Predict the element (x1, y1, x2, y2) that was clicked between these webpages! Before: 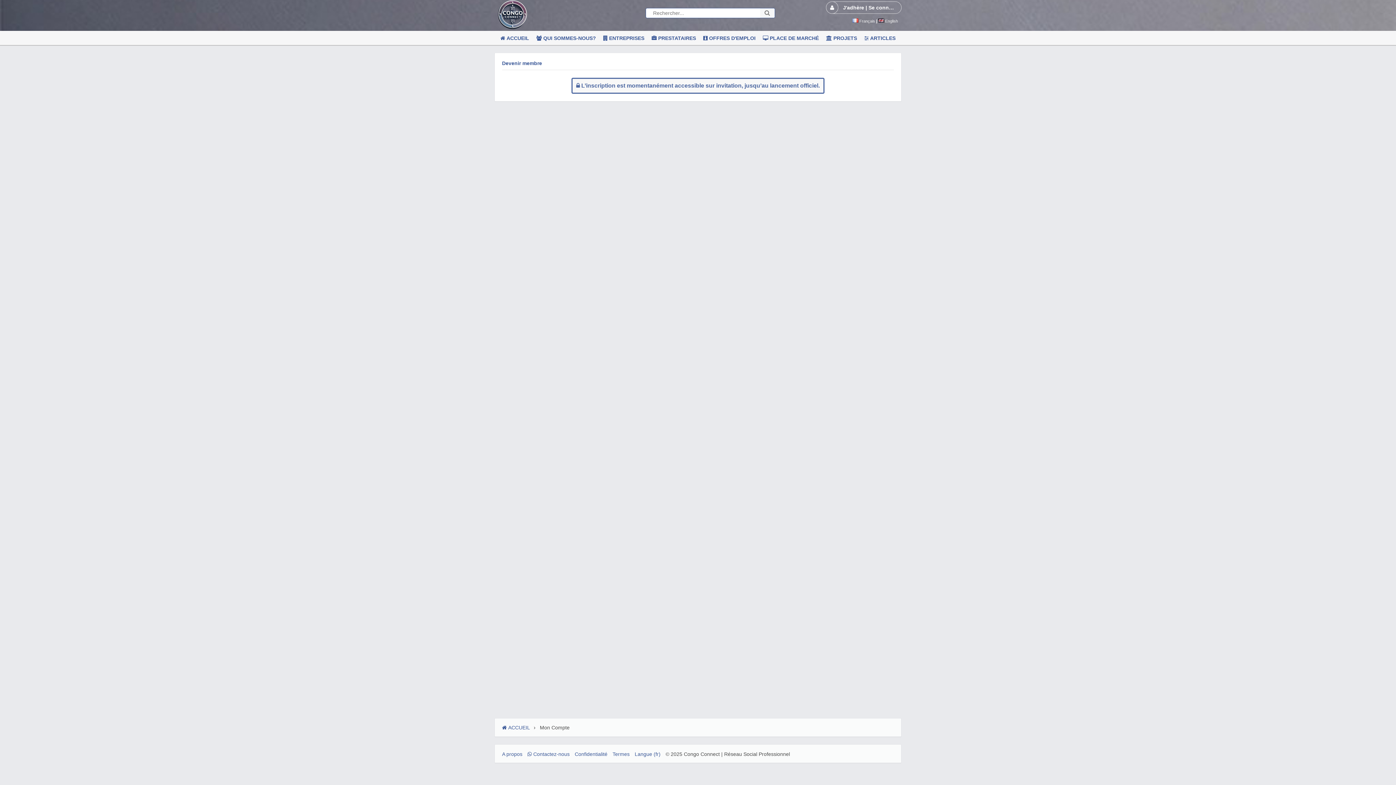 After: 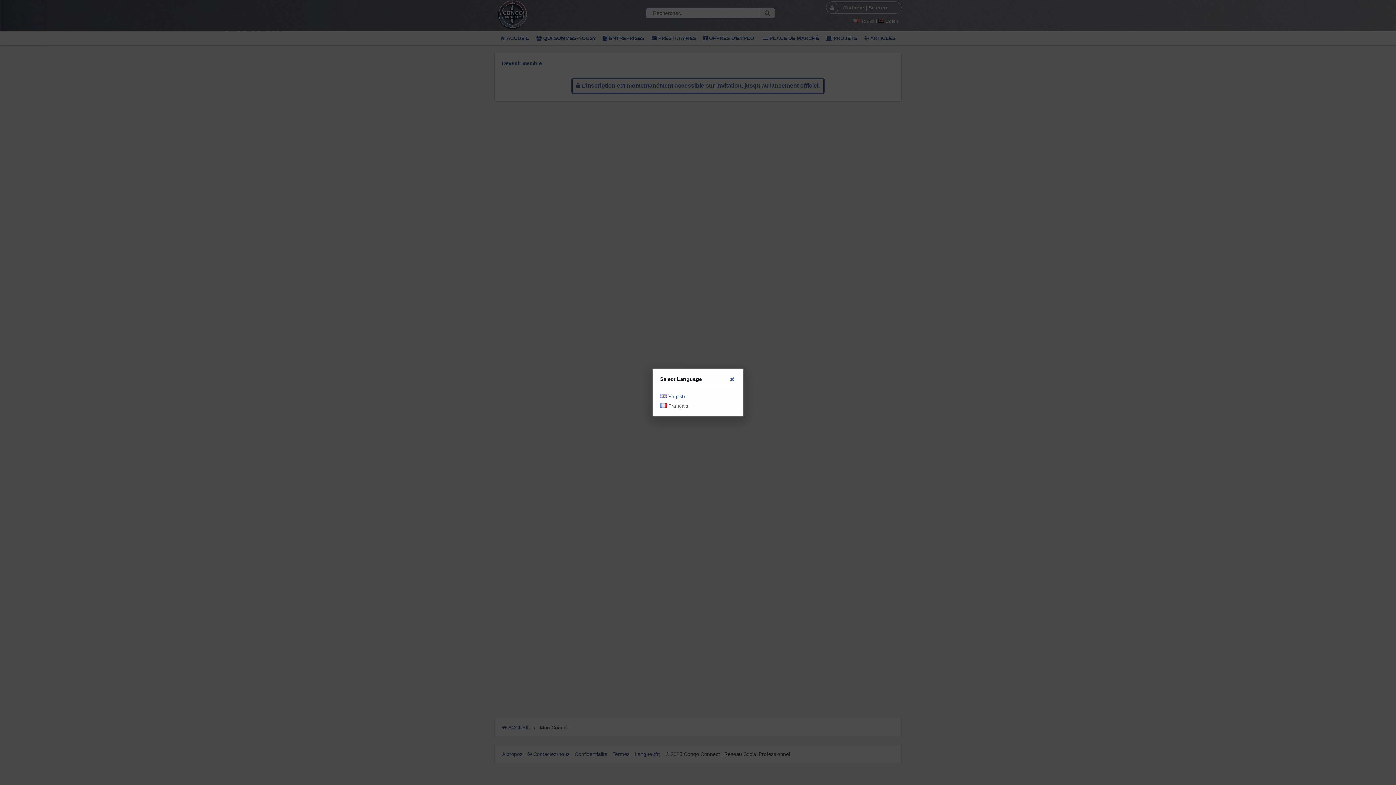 Action: bbox: (634, 751, 660, 757) label: Langue (fr)